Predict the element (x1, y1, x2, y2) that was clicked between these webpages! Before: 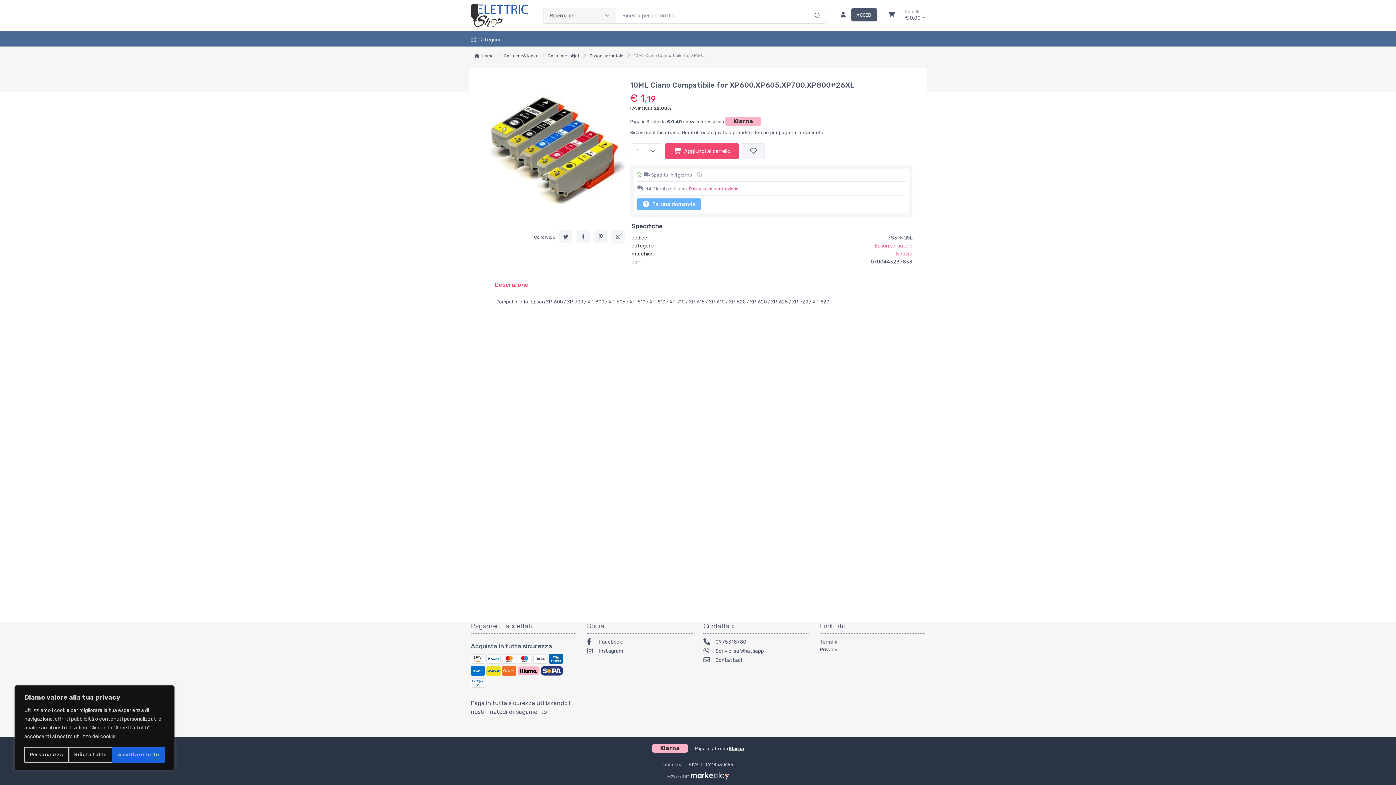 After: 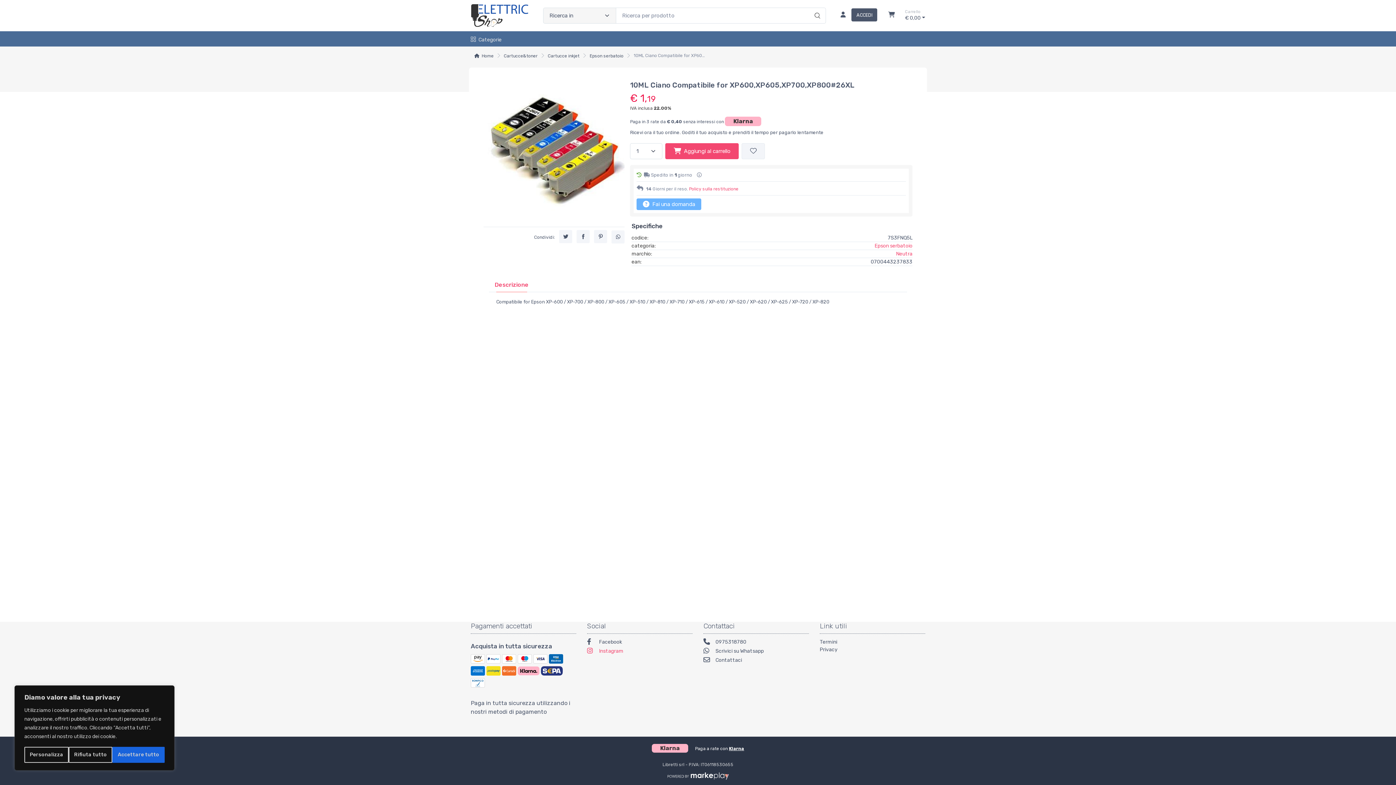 Action: label: Instagram bbox: (587, 647, 692, 656)